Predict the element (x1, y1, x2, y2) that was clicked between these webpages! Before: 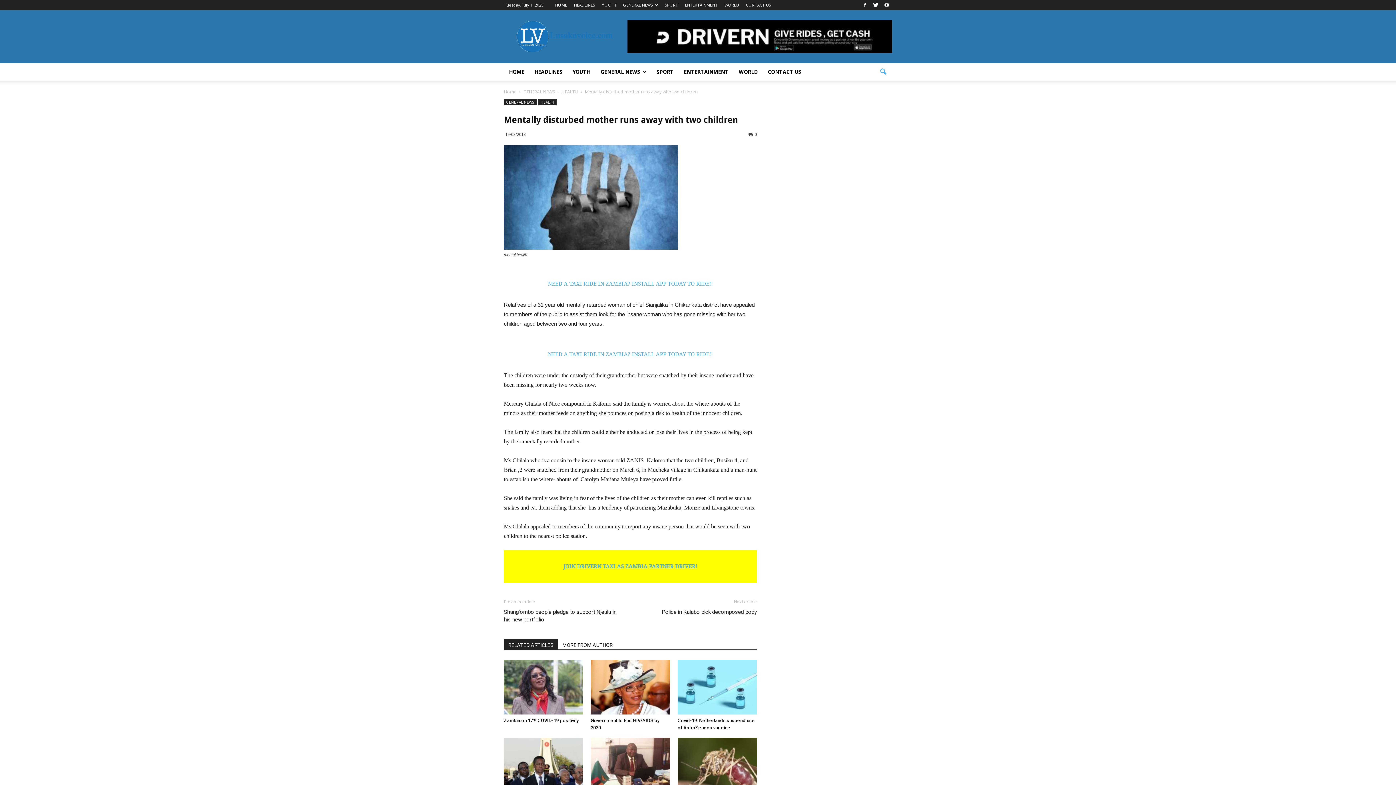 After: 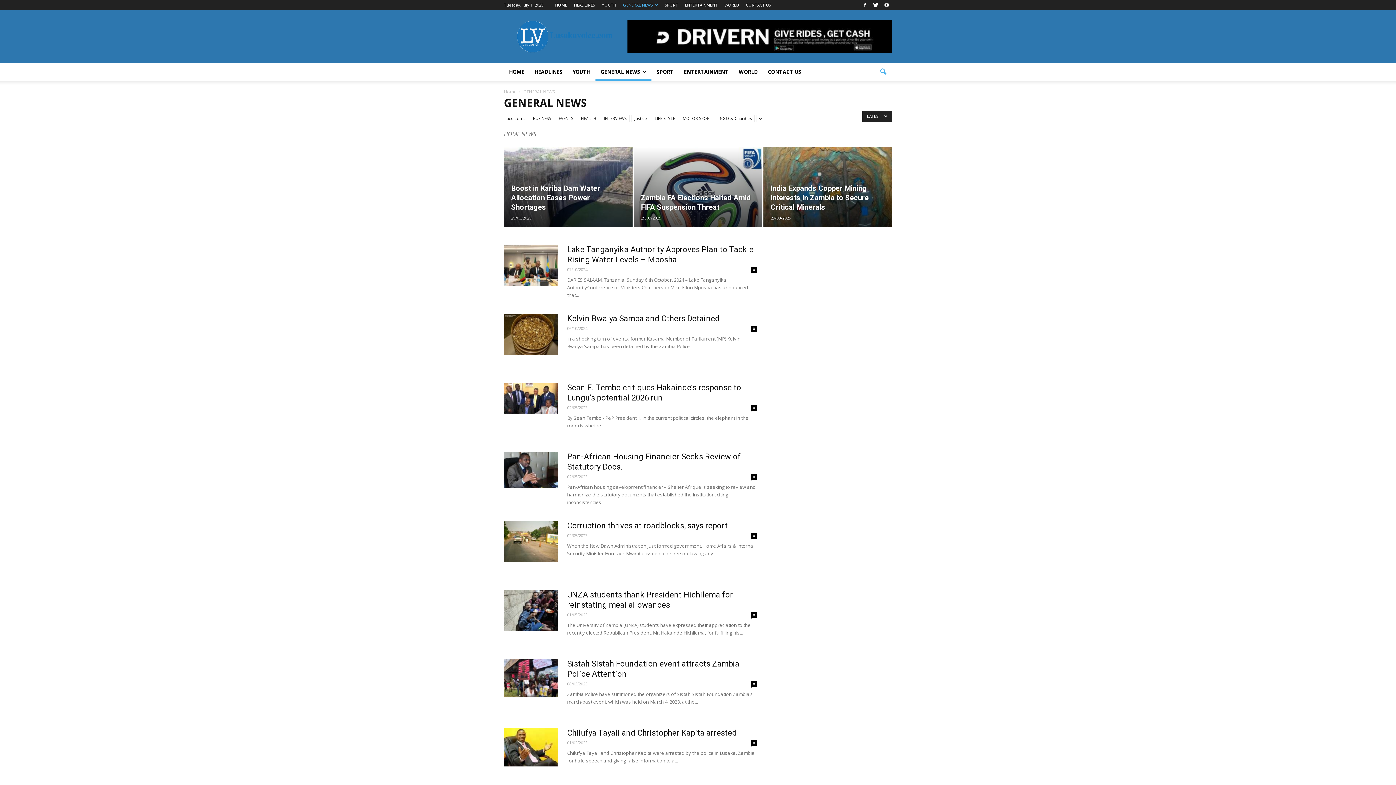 Action: label: GENERAL NEWS bbox: (504, 99, 536, 105)